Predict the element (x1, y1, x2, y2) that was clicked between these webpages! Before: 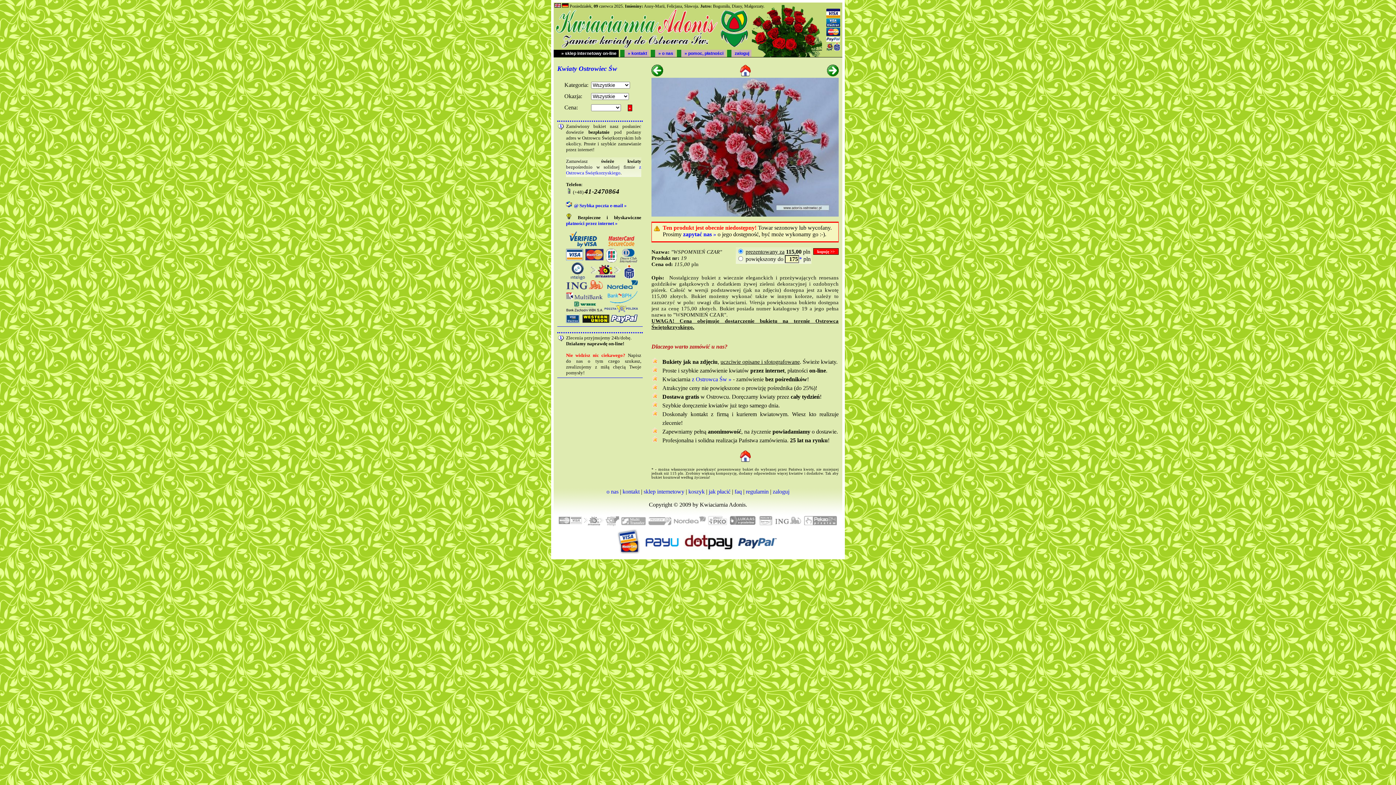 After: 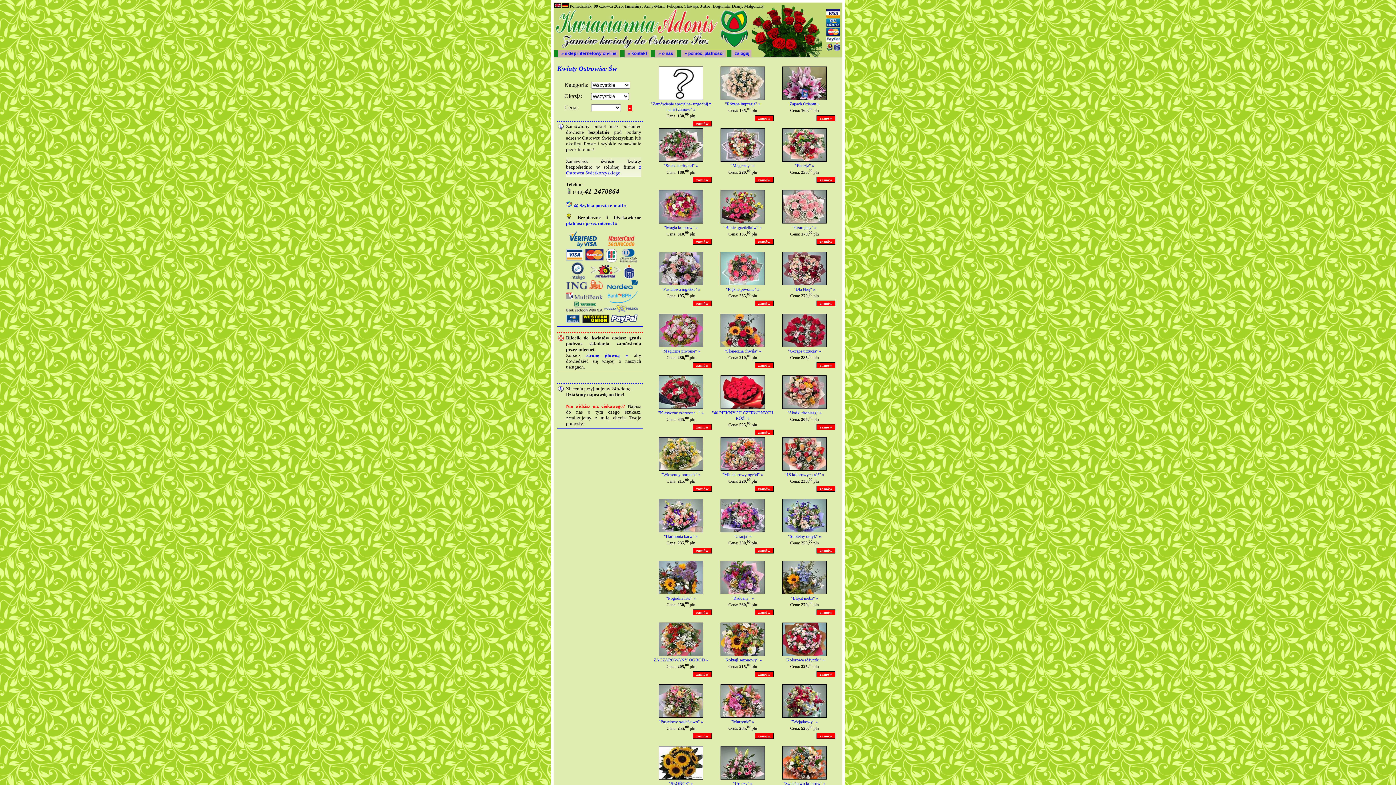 Action: bbox: (555, 8, 748, 50)